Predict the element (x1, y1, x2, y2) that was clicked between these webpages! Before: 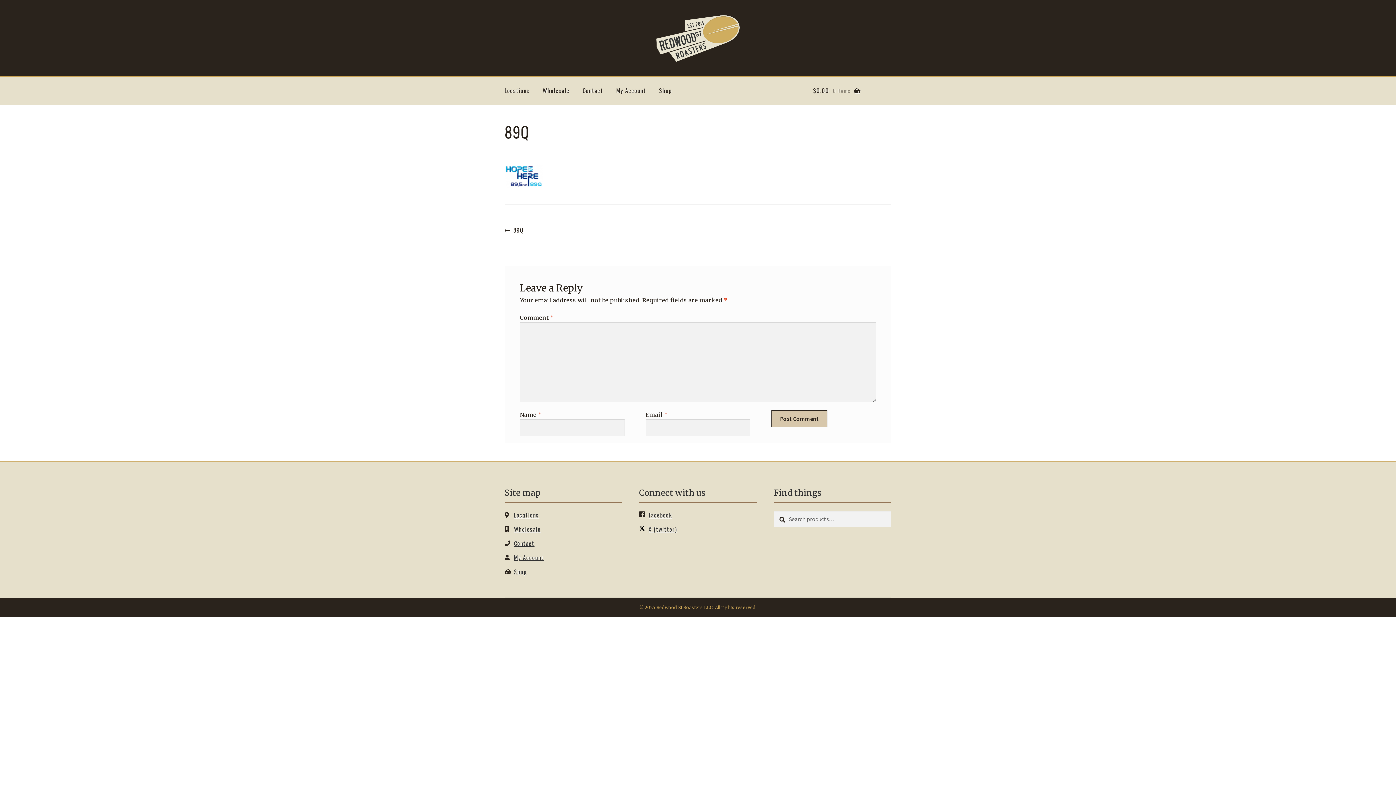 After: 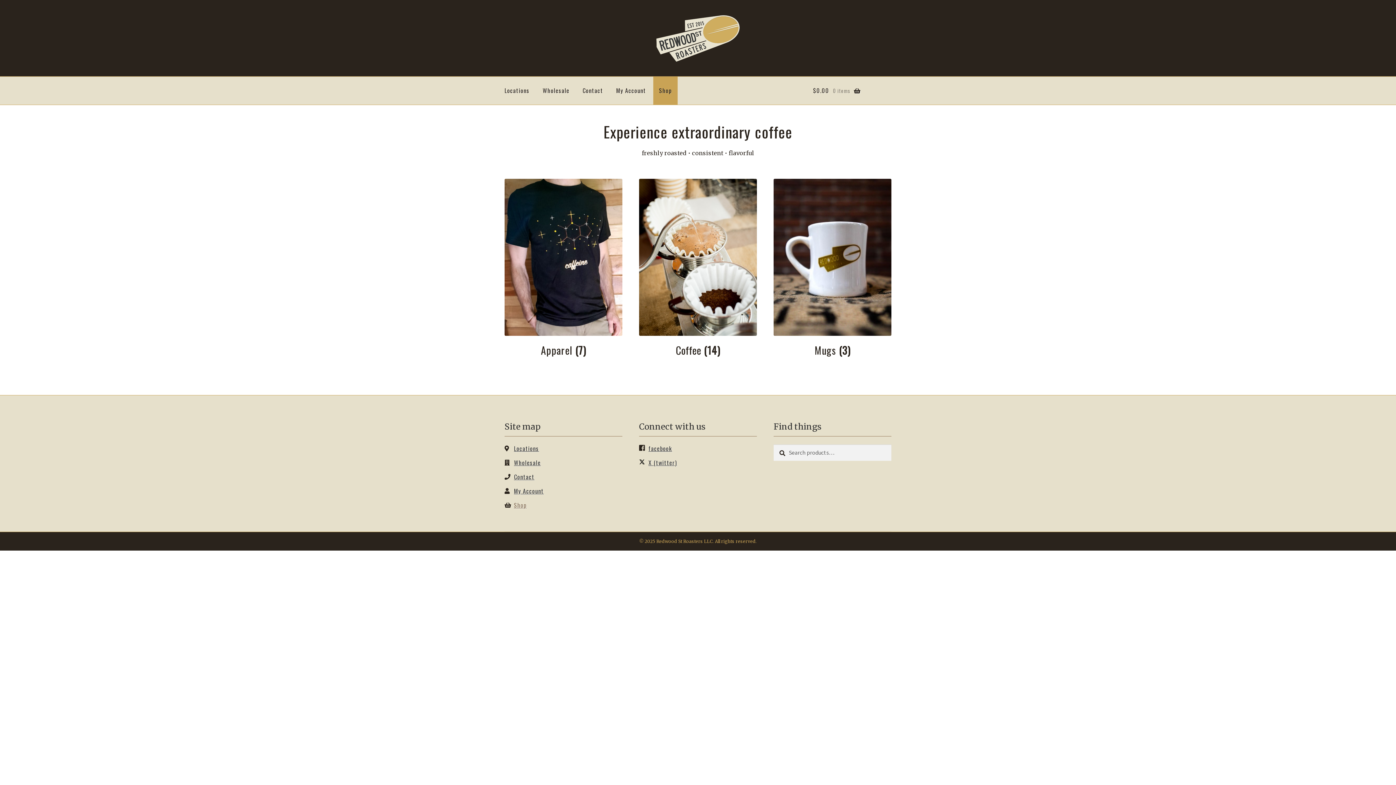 Action: bbox: (514, 567, 526, 576) label: Shop